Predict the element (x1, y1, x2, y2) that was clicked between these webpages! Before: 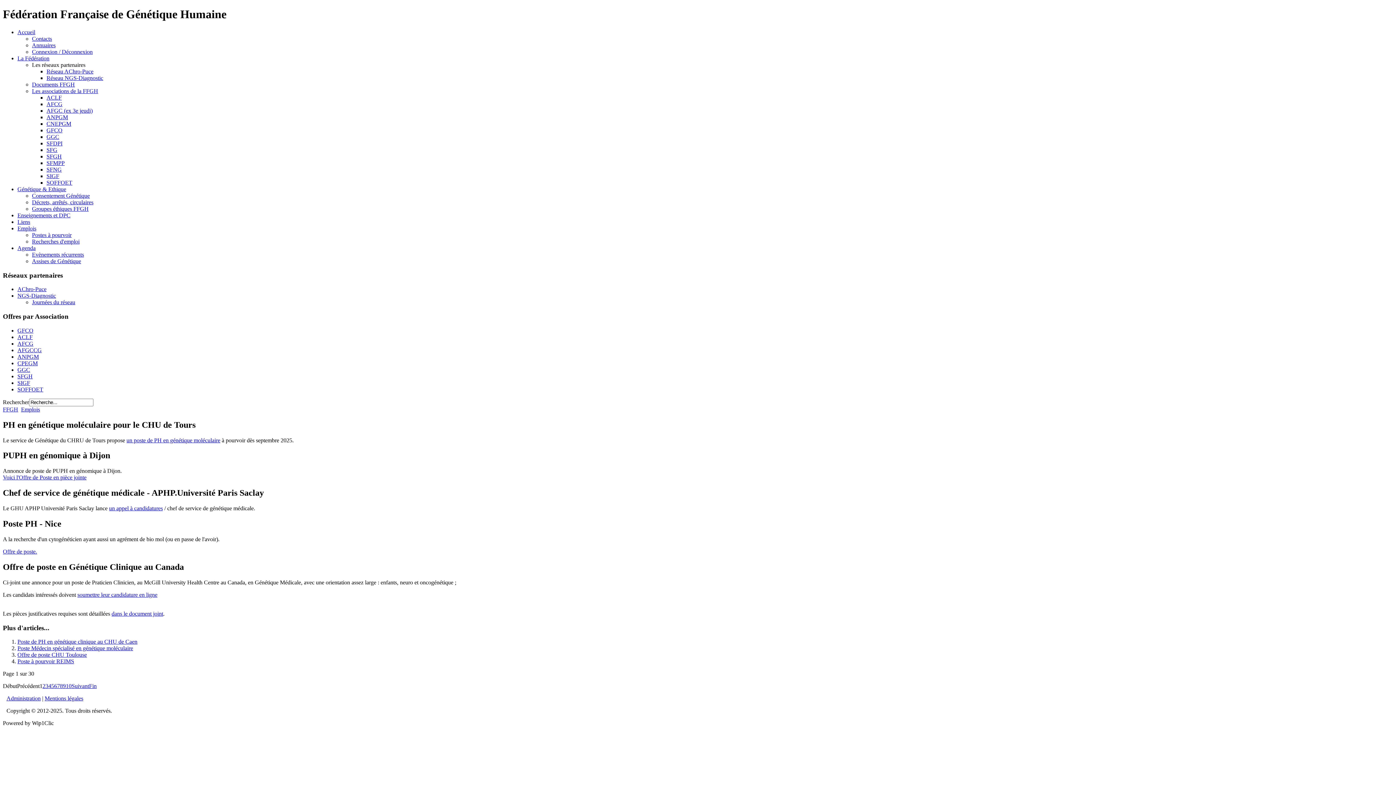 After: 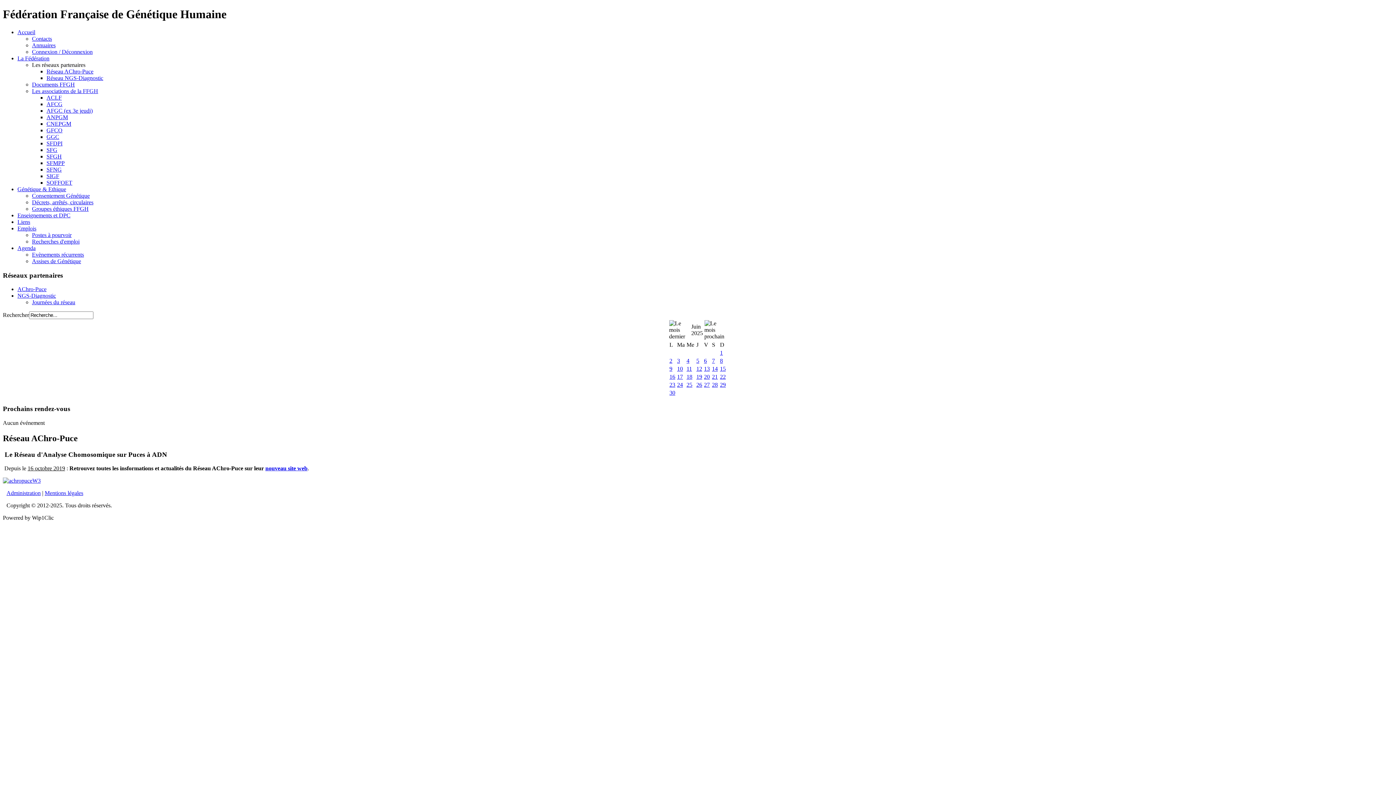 Action: label: AChro-Puce bbox: (17, 286, 46, 292)